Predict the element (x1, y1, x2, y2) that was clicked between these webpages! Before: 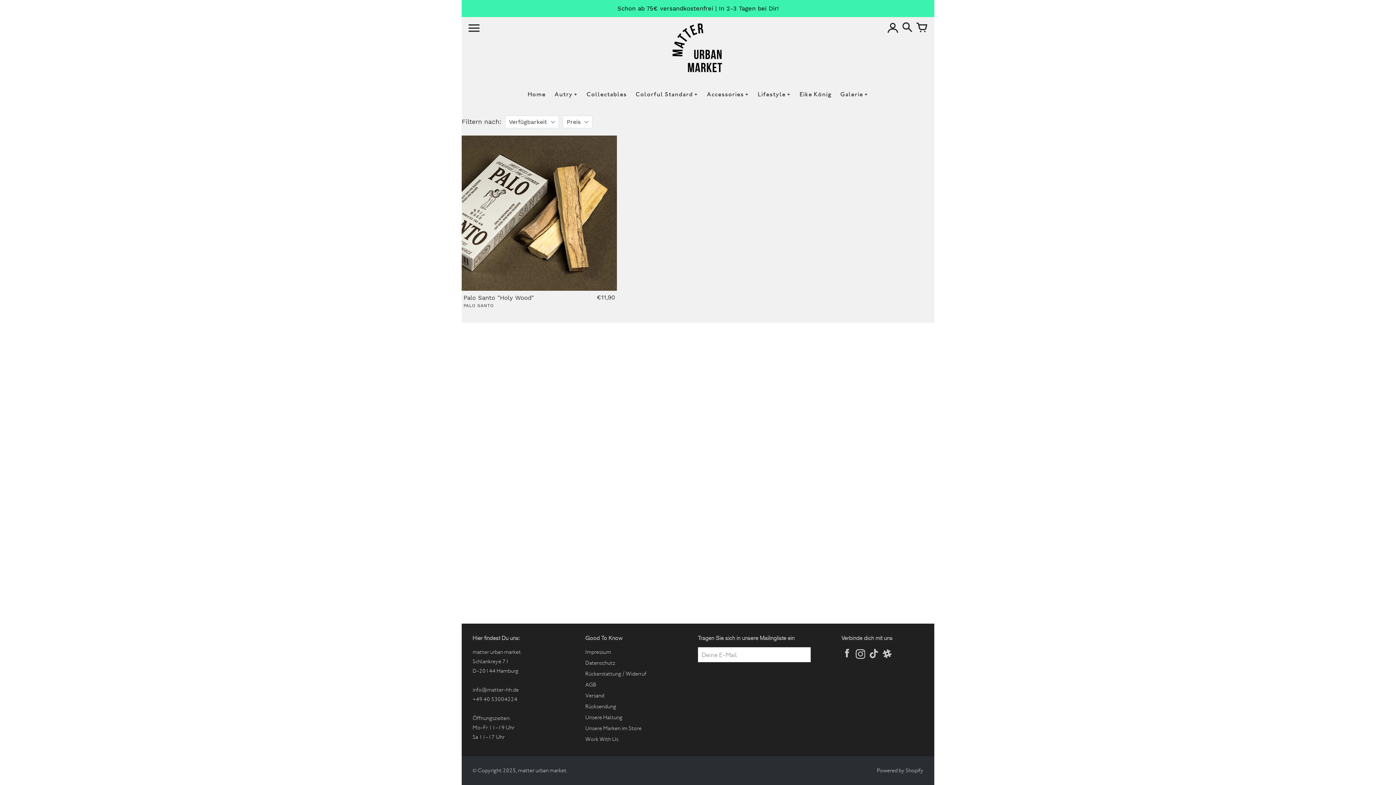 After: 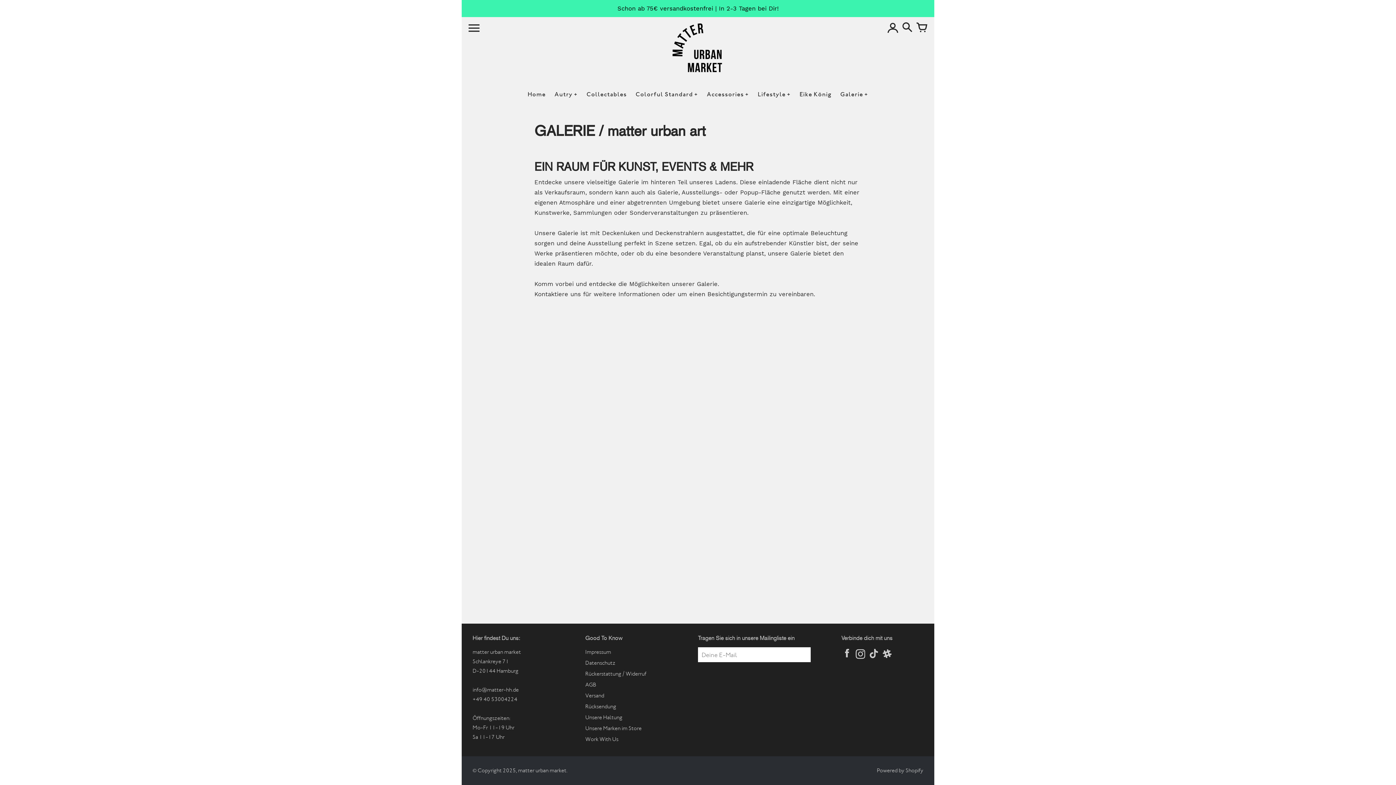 Action: bbox: (836, 87, 872, 101) label: Galerie